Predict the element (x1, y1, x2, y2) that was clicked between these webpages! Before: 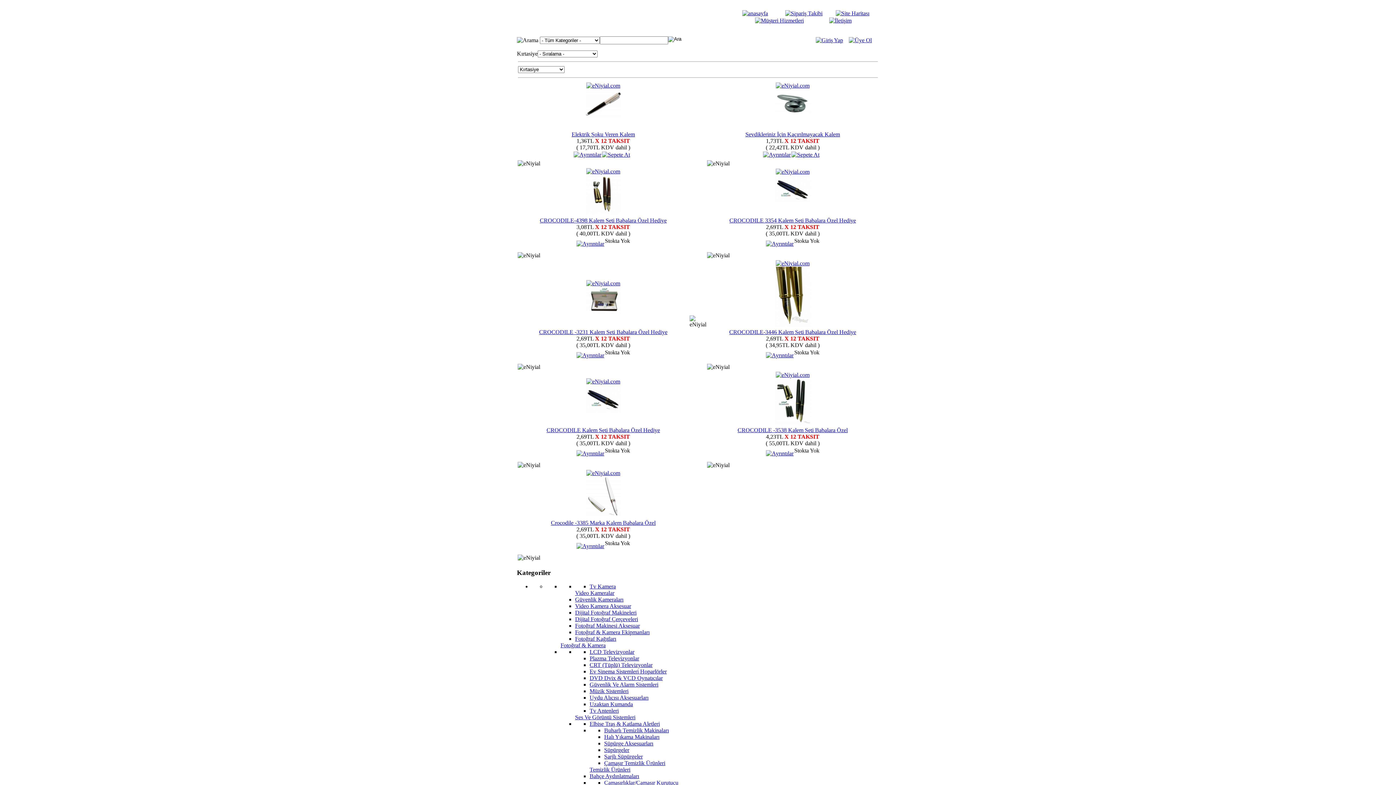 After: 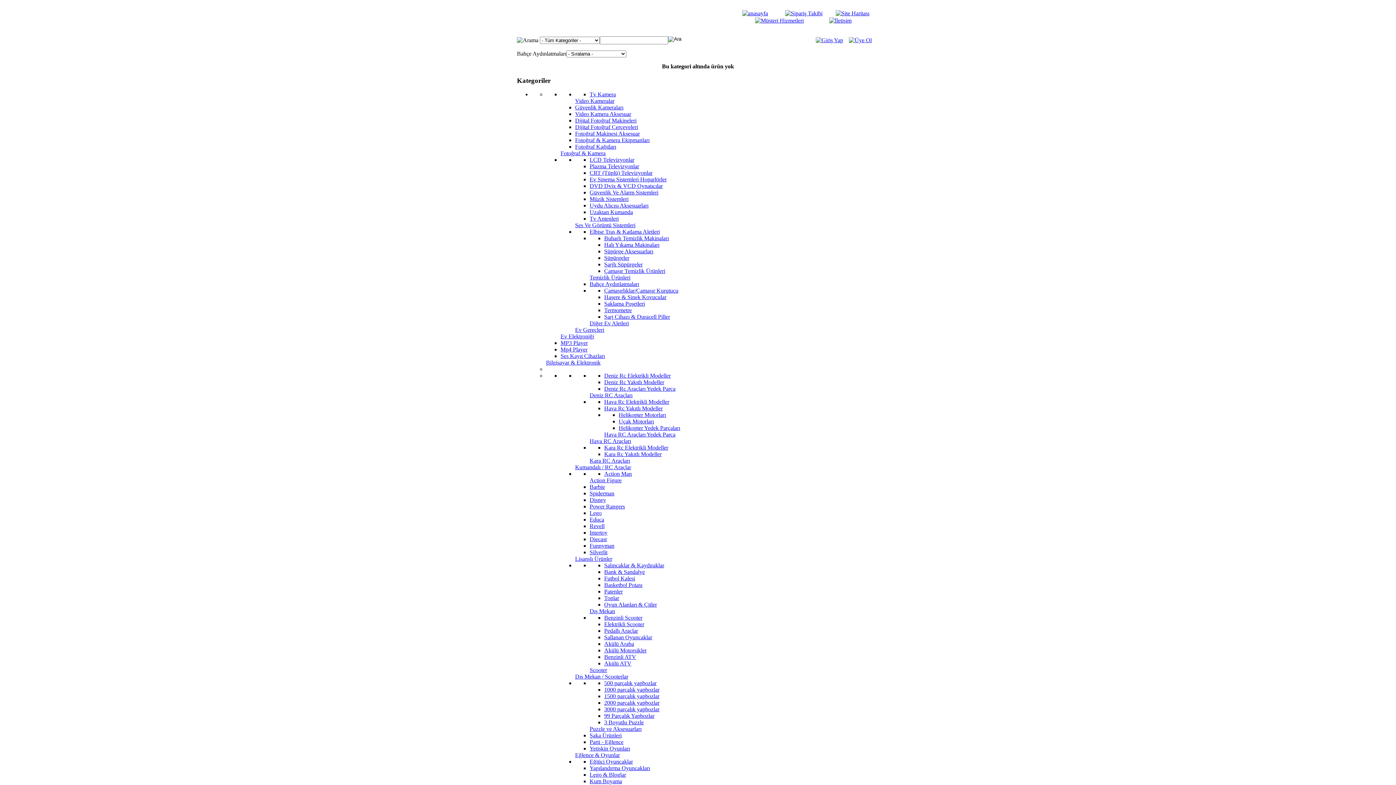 Action: bbox: (589, 773, 639, 779) label: Bahçe Aydınlatmaları